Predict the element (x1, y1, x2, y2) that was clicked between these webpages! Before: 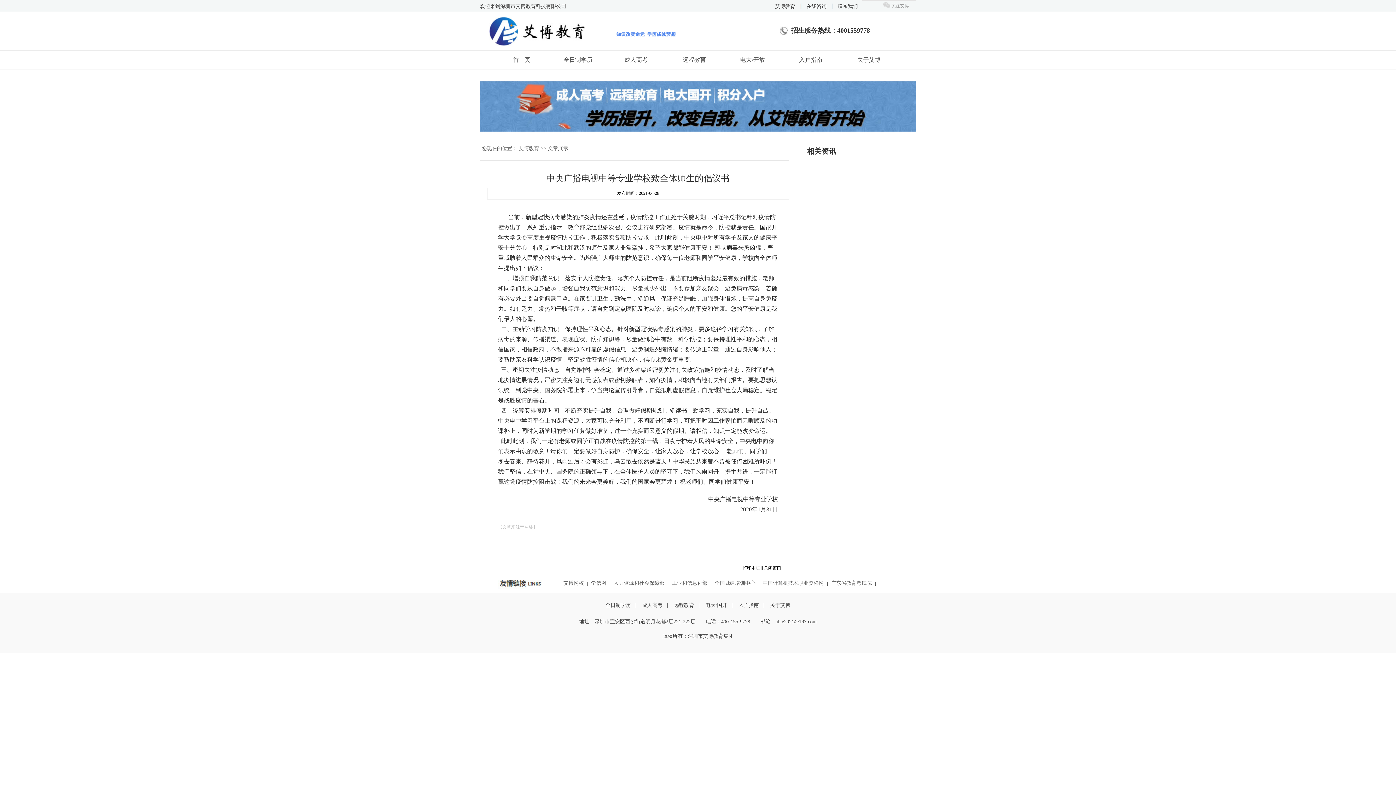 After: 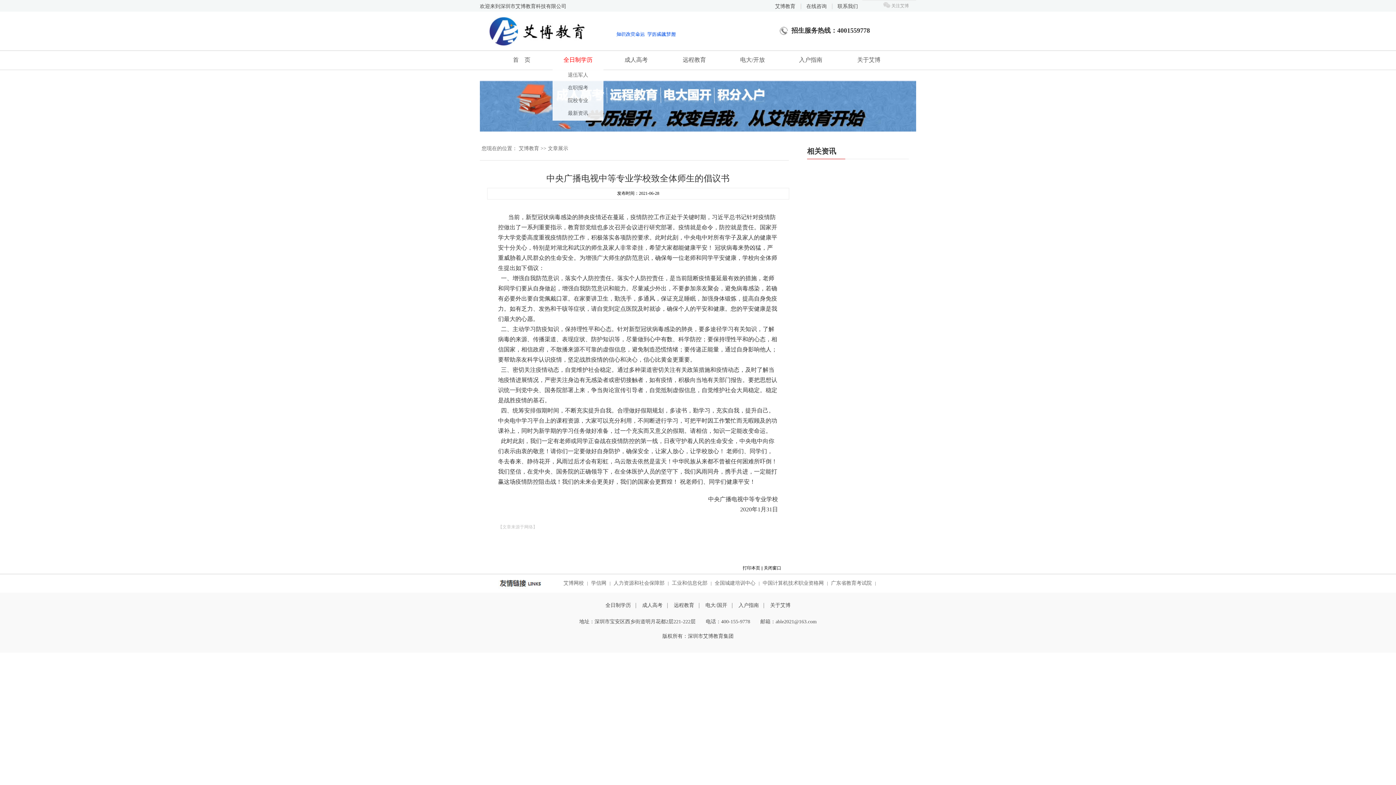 Action: bbox: (552, 50, 603, 69) label: 全日制学历